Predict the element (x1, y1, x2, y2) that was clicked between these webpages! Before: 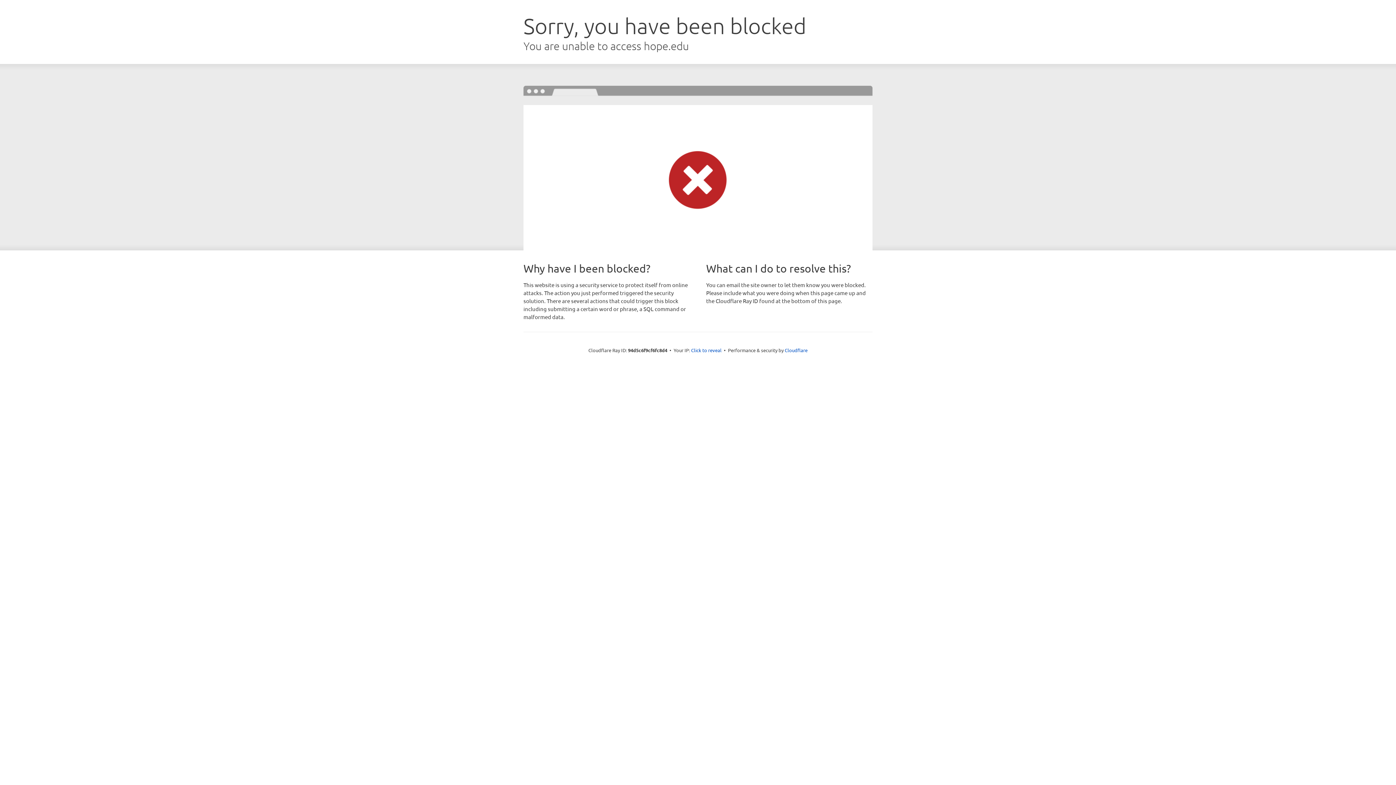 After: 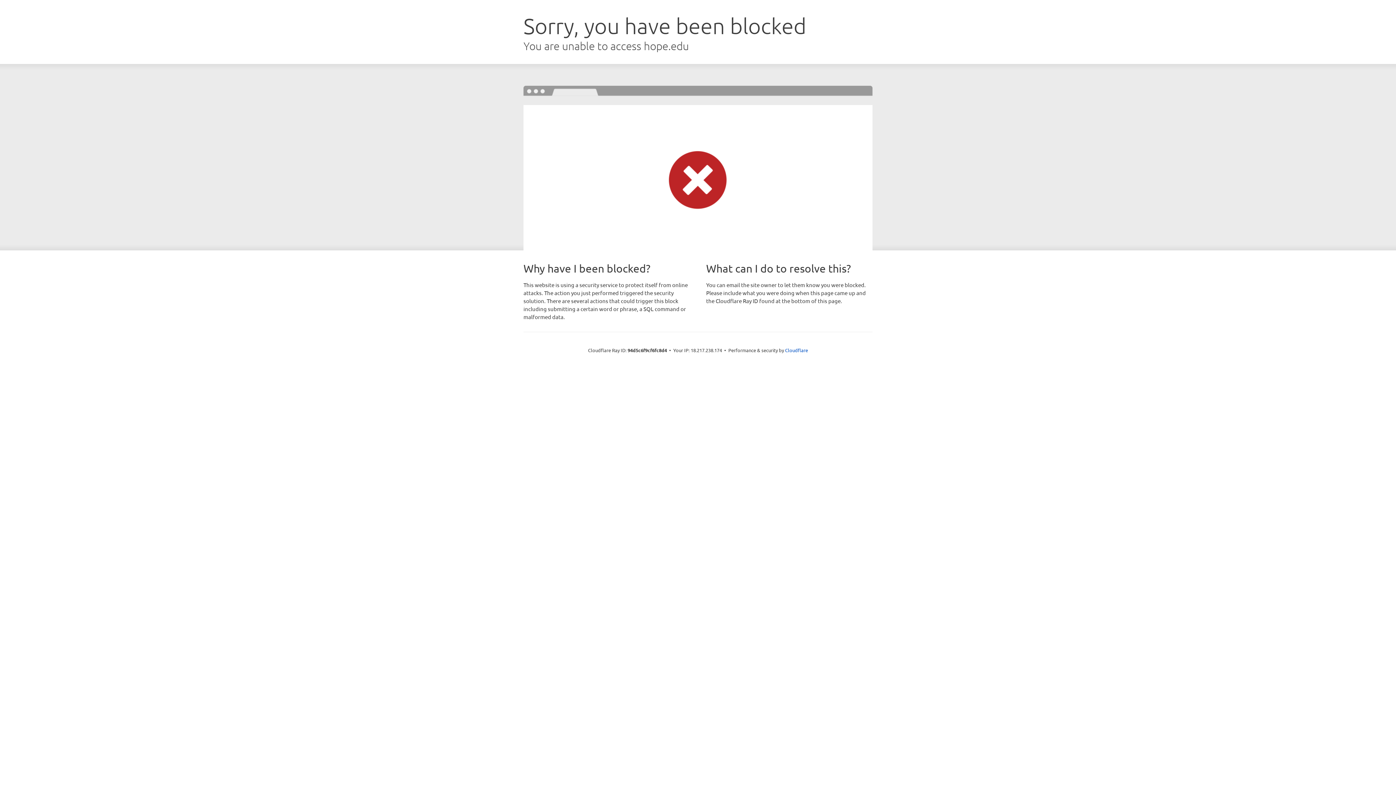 Action: bbox: (691, 346, 721, 353) label: Click to reveal